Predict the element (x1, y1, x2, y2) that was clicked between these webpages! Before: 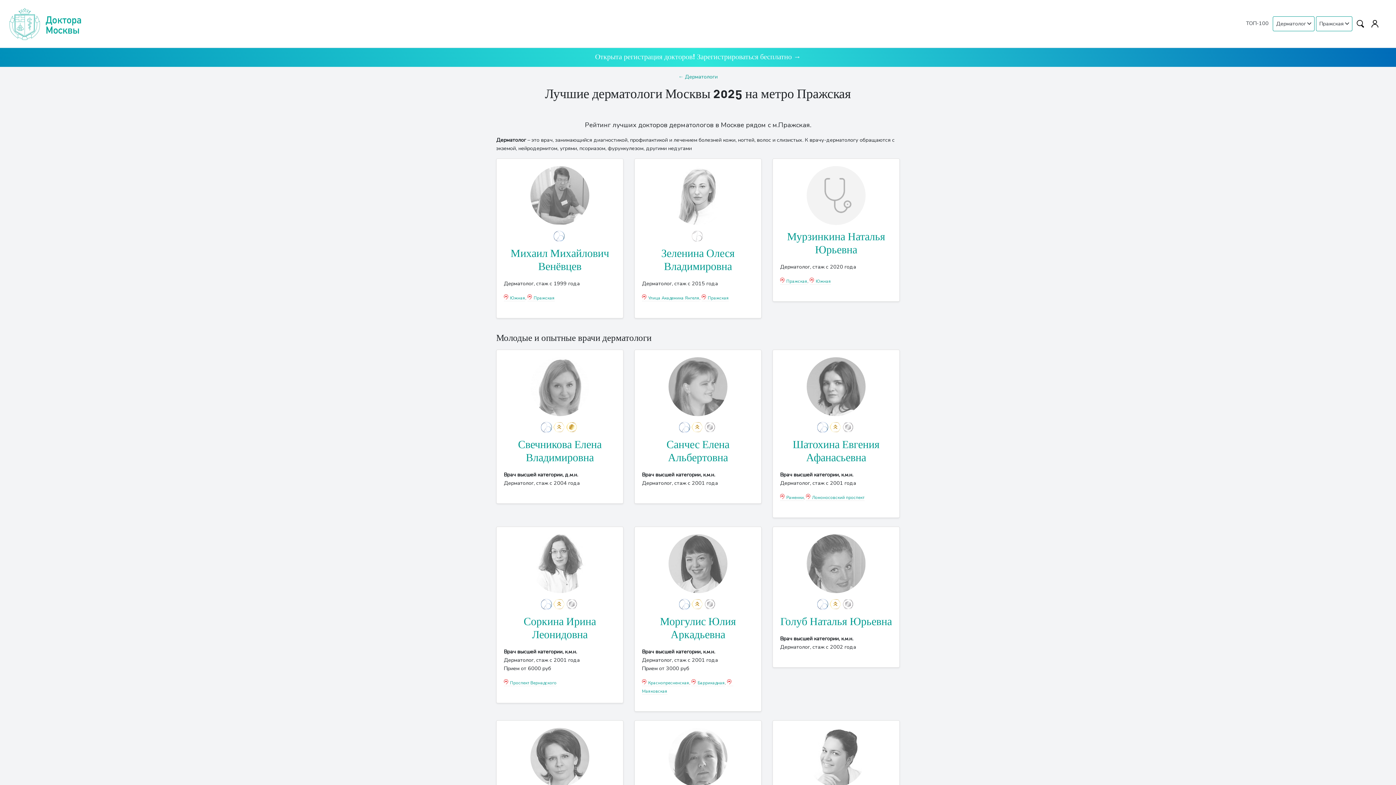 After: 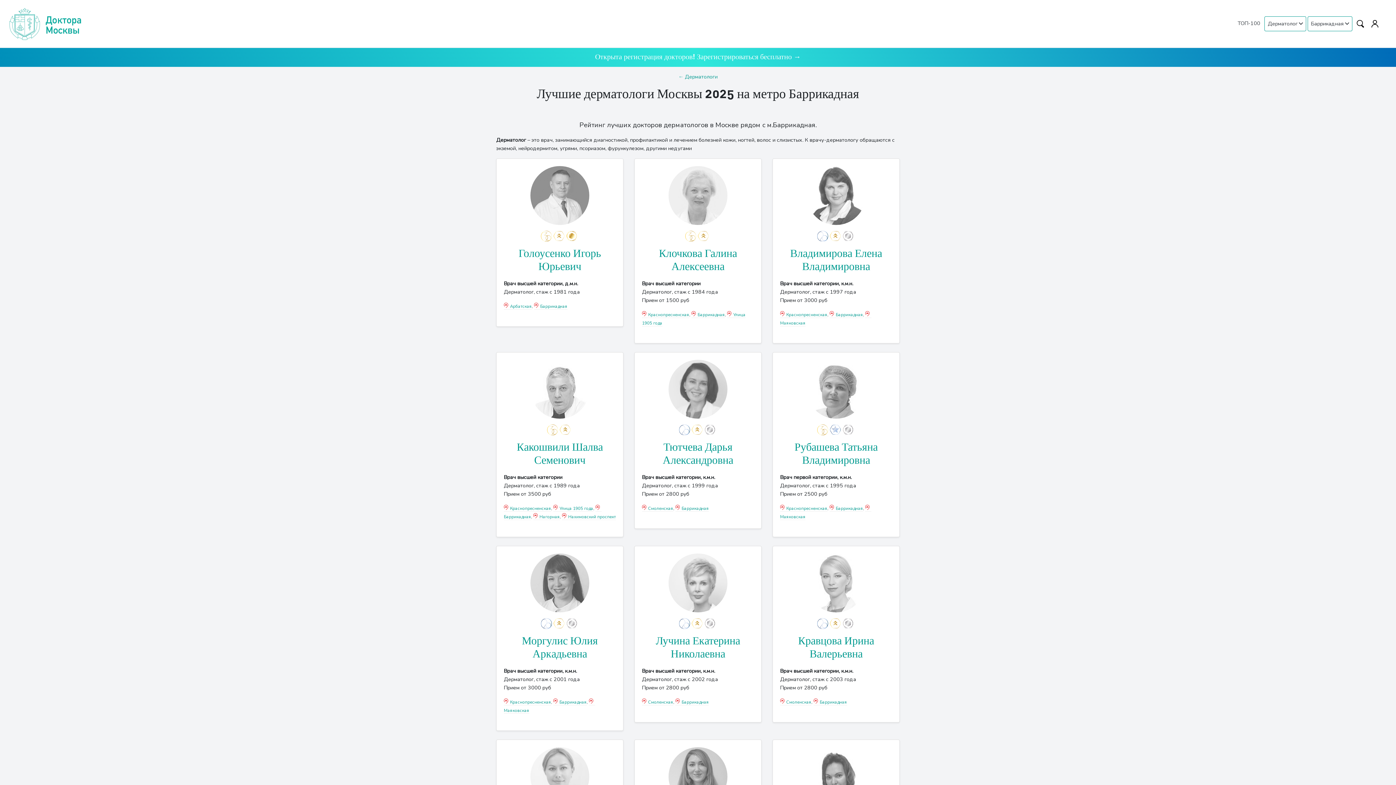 Action: bbox: (691, 680, 725, 686) label: Баррикадная